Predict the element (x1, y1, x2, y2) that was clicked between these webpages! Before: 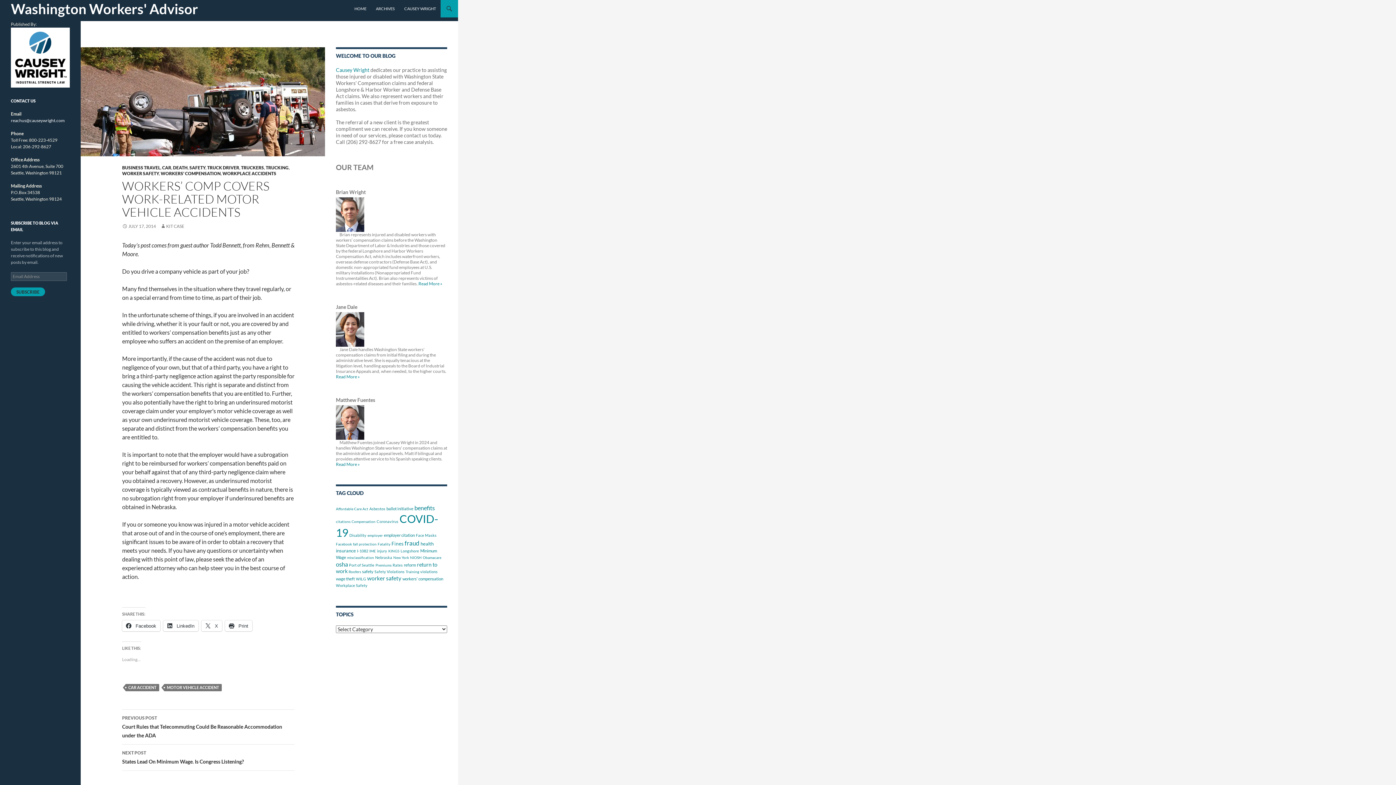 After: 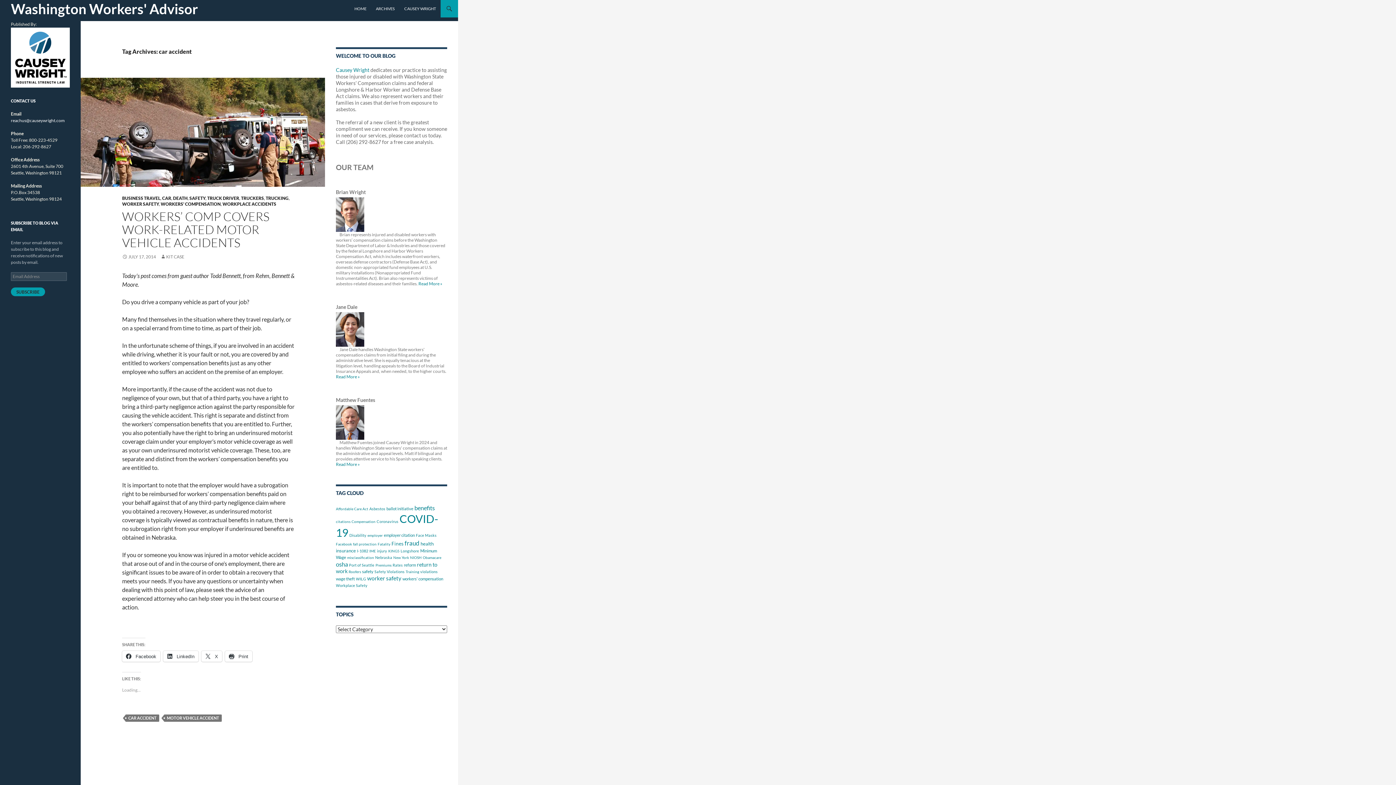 Action: label: CAR ACCIDENT bbox: (125, 684, 159, 691)